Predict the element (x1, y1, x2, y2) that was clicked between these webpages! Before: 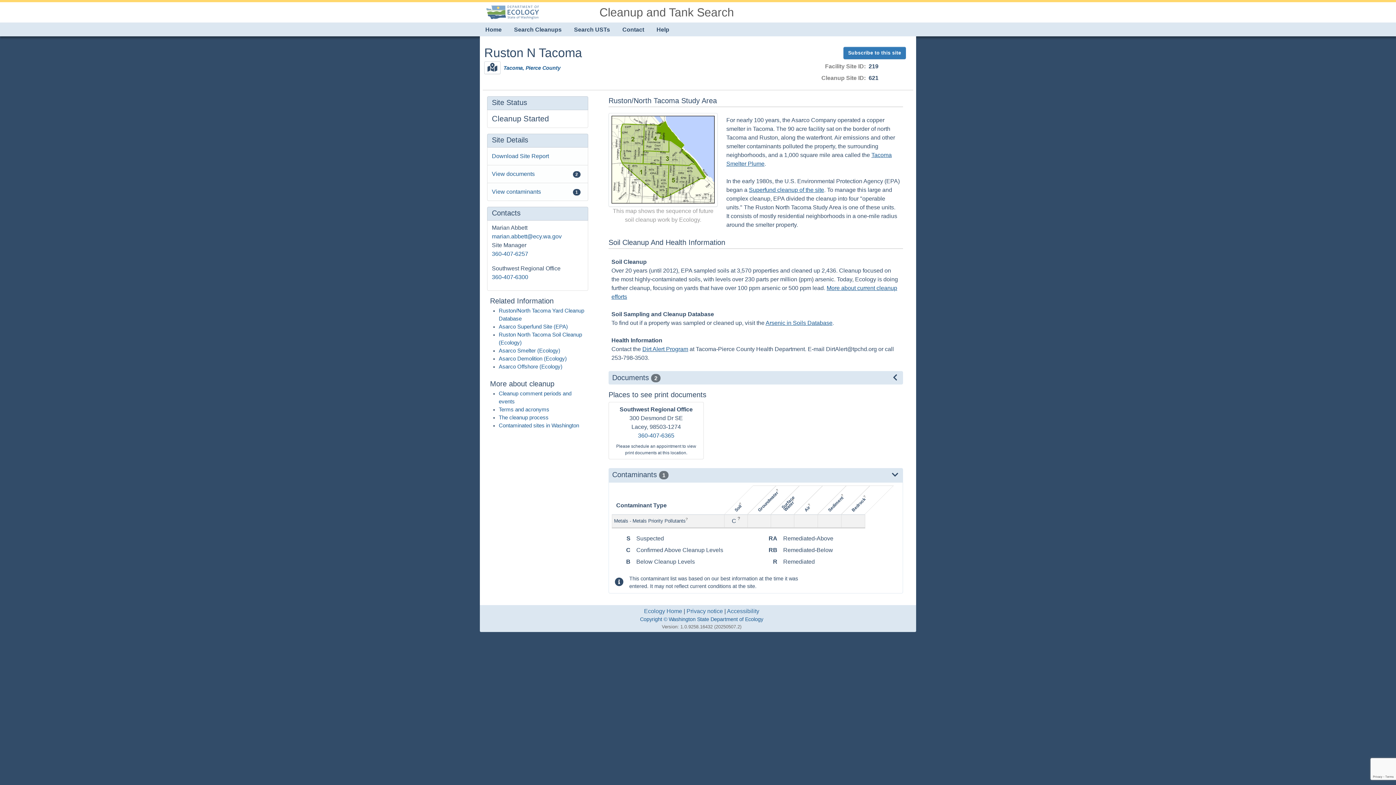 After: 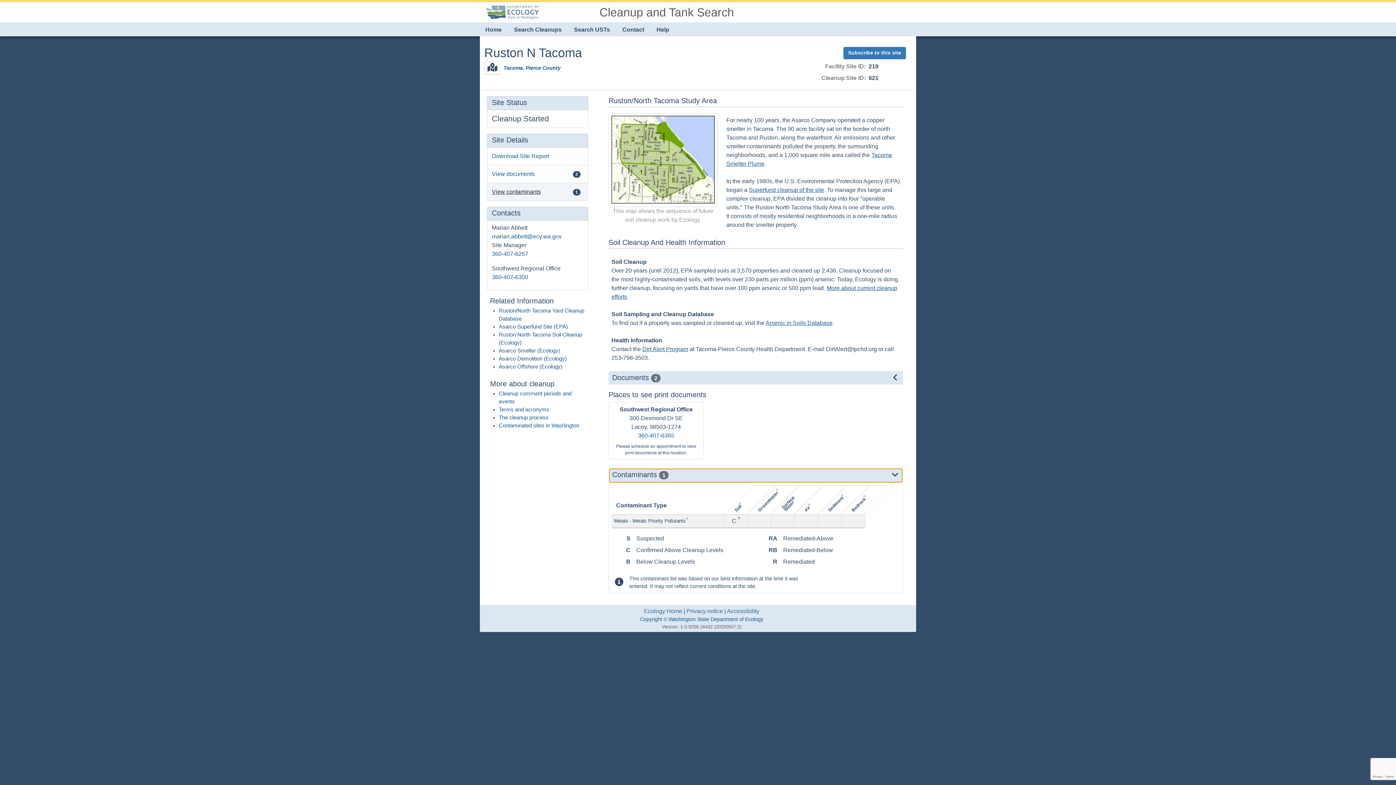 Action: label: View contaminants
1 bbox: (487, 183, 588, 200)